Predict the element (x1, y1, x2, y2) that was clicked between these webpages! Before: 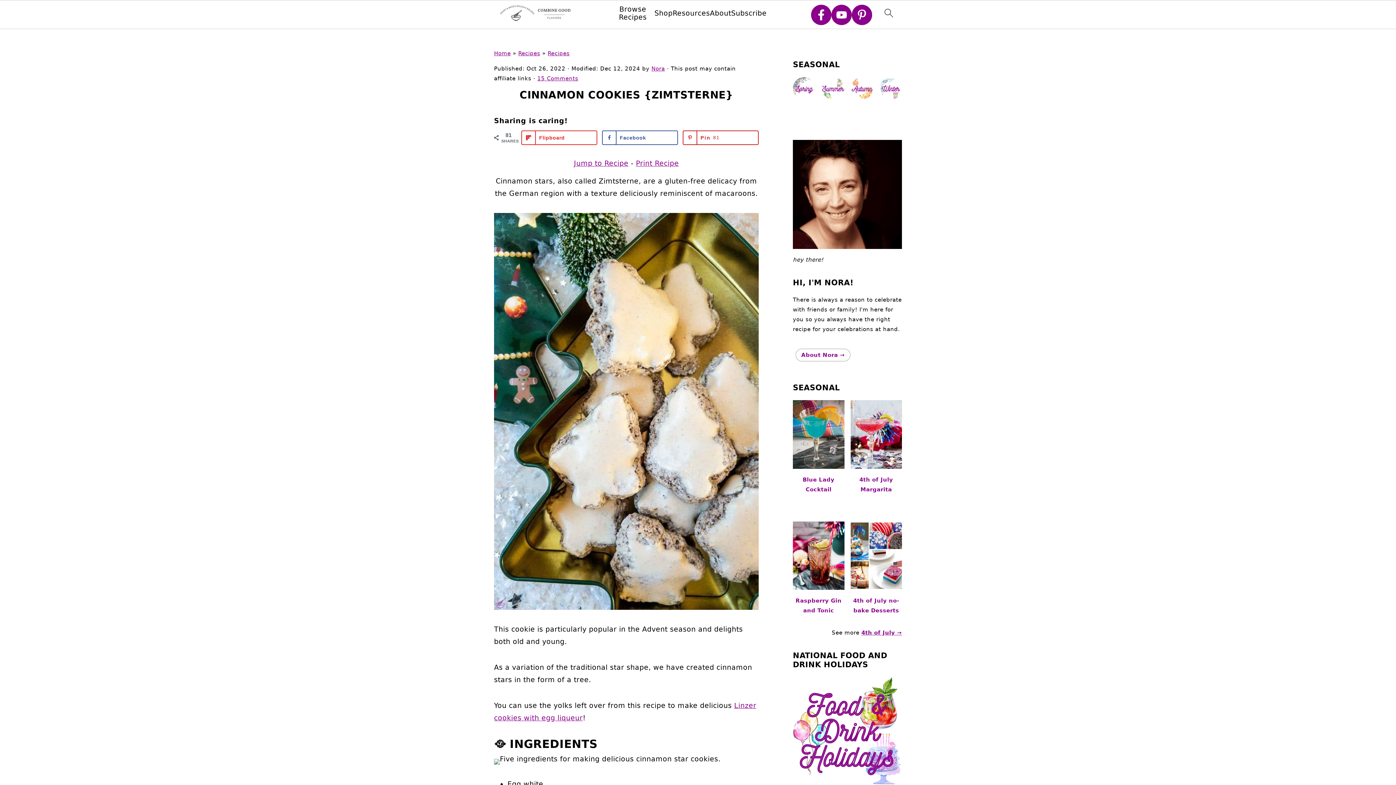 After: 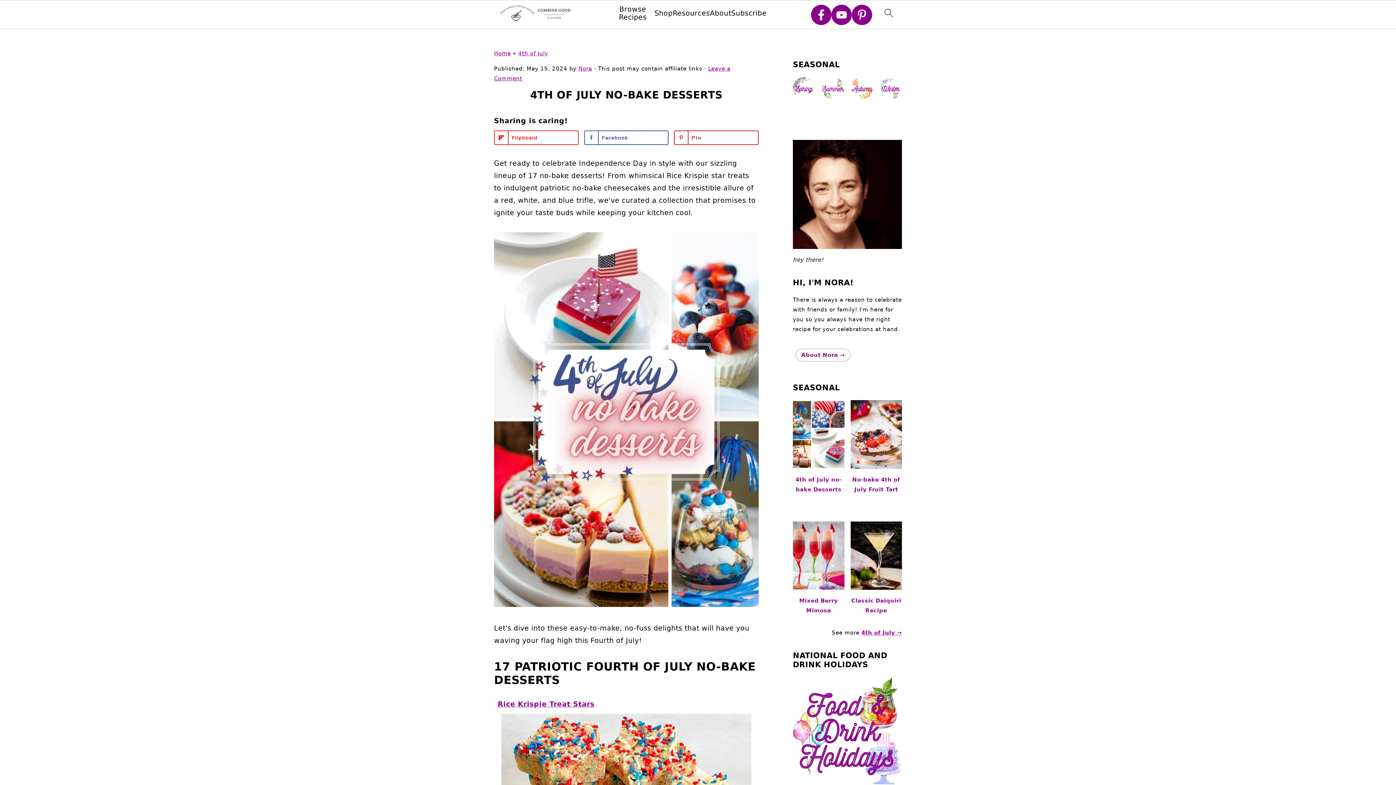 Action: bbox: (850, 521, 902, 622) label: 4th of July no-bake Desserts